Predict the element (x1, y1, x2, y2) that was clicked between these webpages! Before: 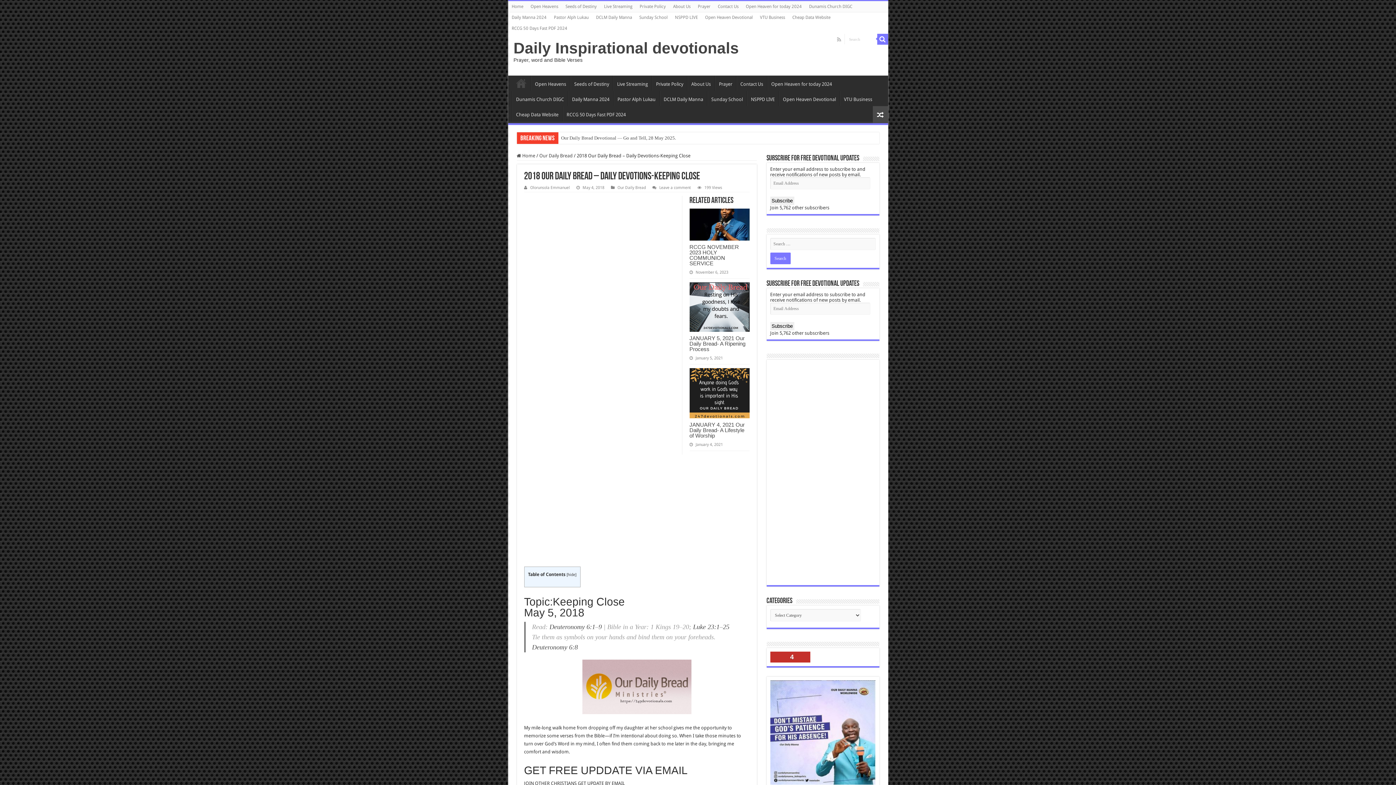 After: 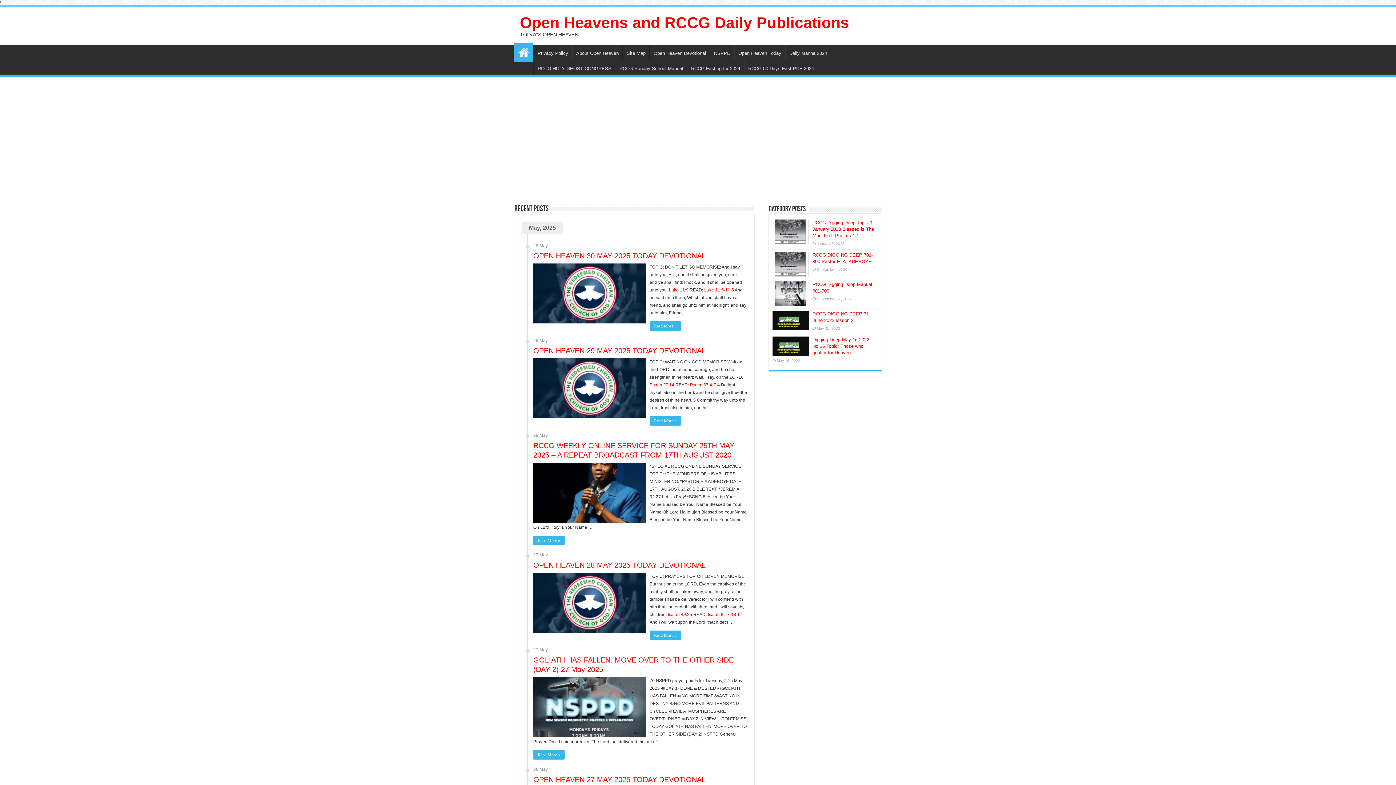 Action: bbox: (779, 90, 839, 106) label: Open Heaven Devotional